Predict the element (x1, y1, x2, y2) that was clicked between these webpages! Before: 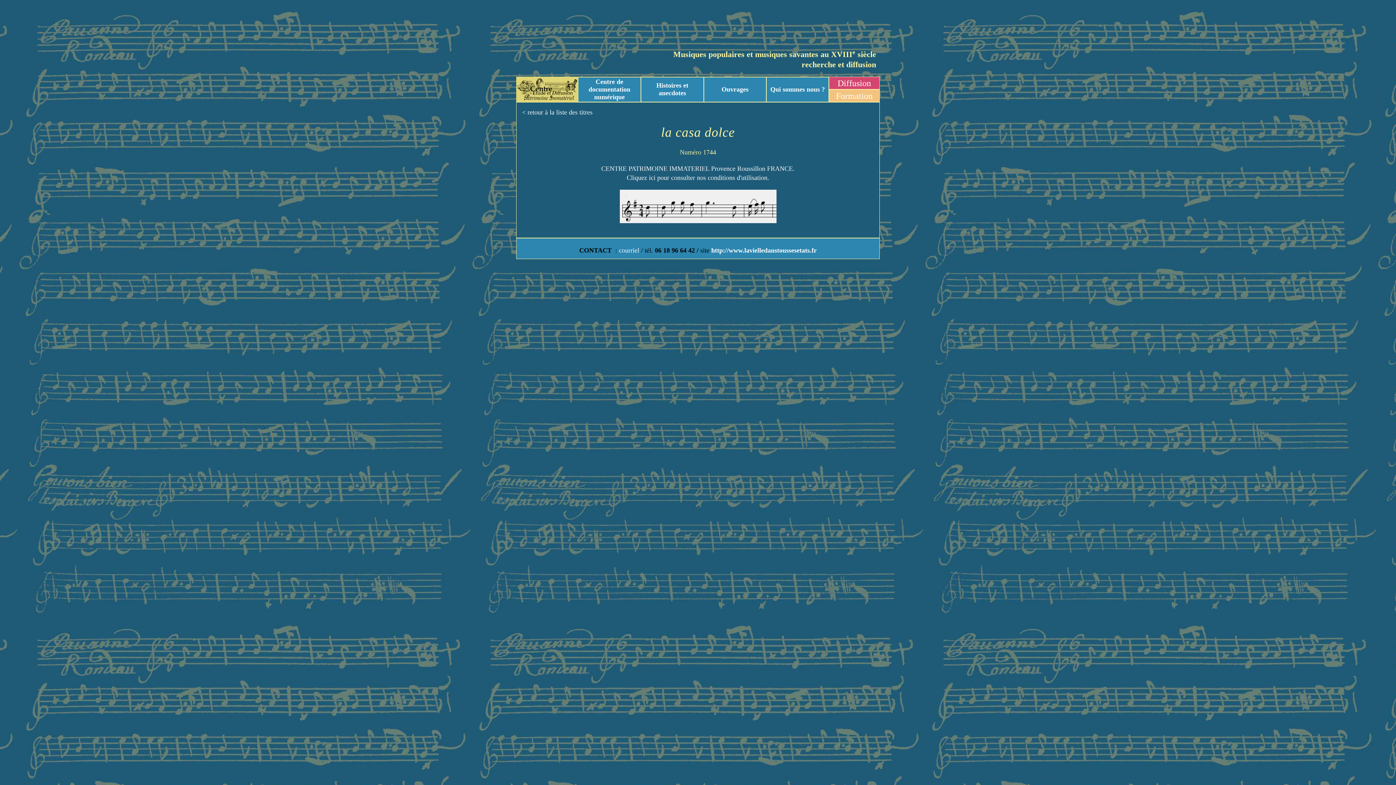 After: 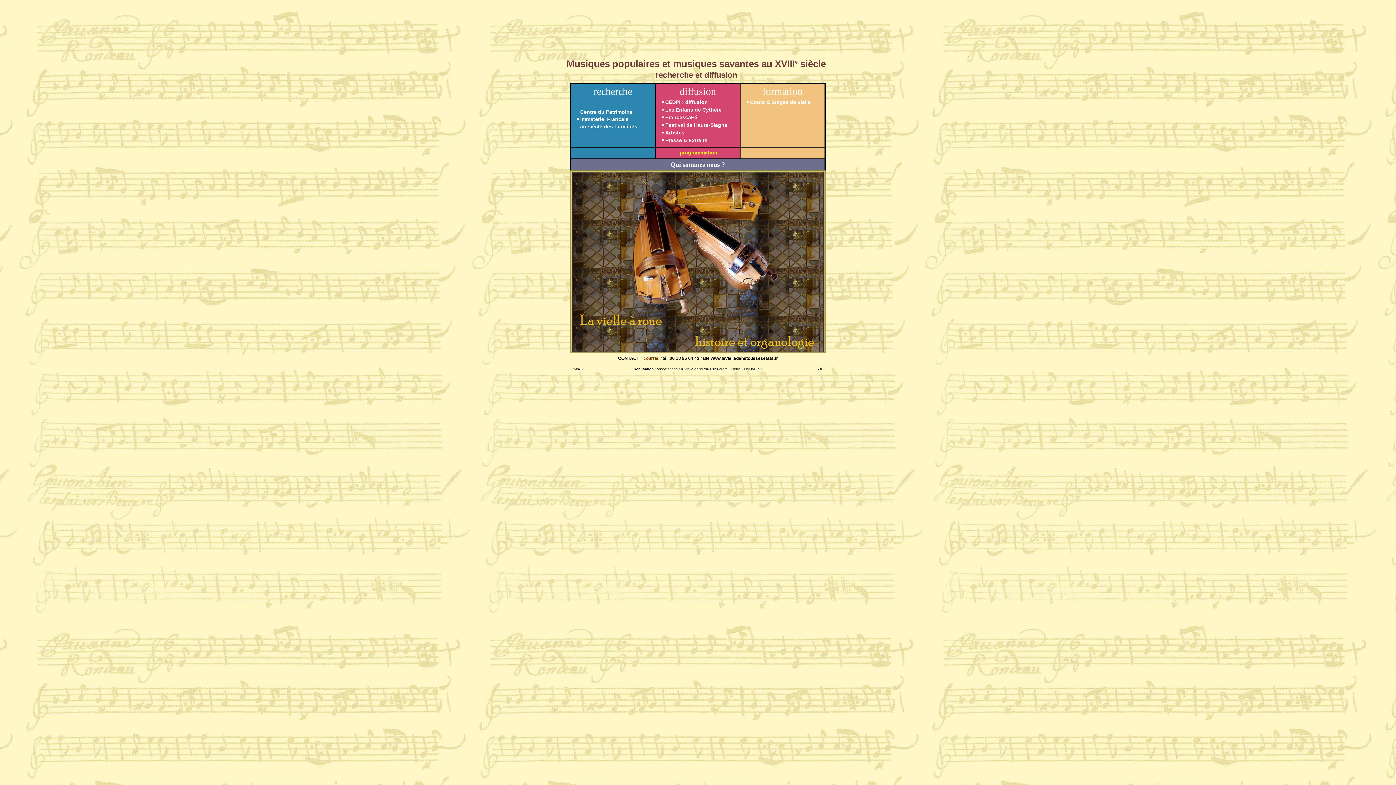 Action: bbox: (709, 246, 816, 254) label:  http://www.lavielledanstoussesetats.fr